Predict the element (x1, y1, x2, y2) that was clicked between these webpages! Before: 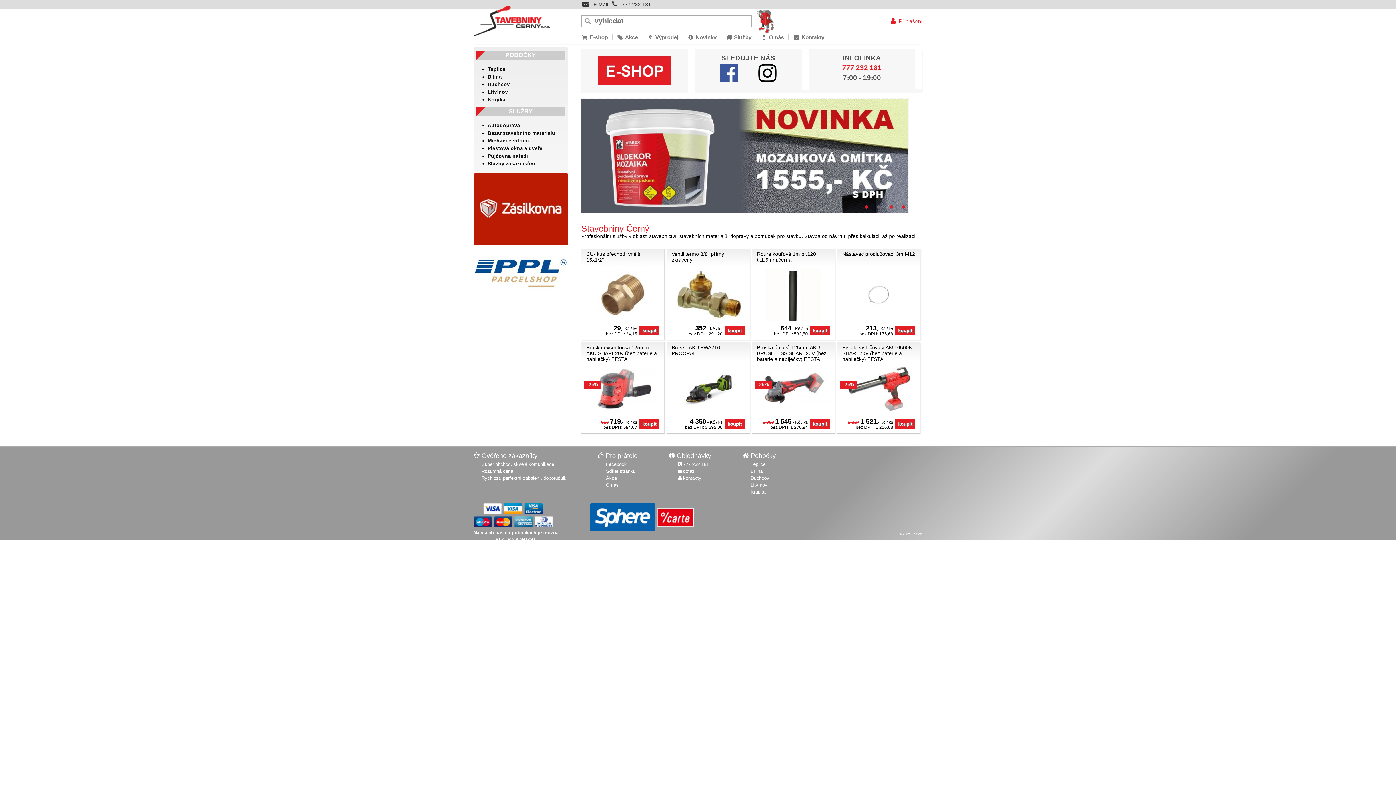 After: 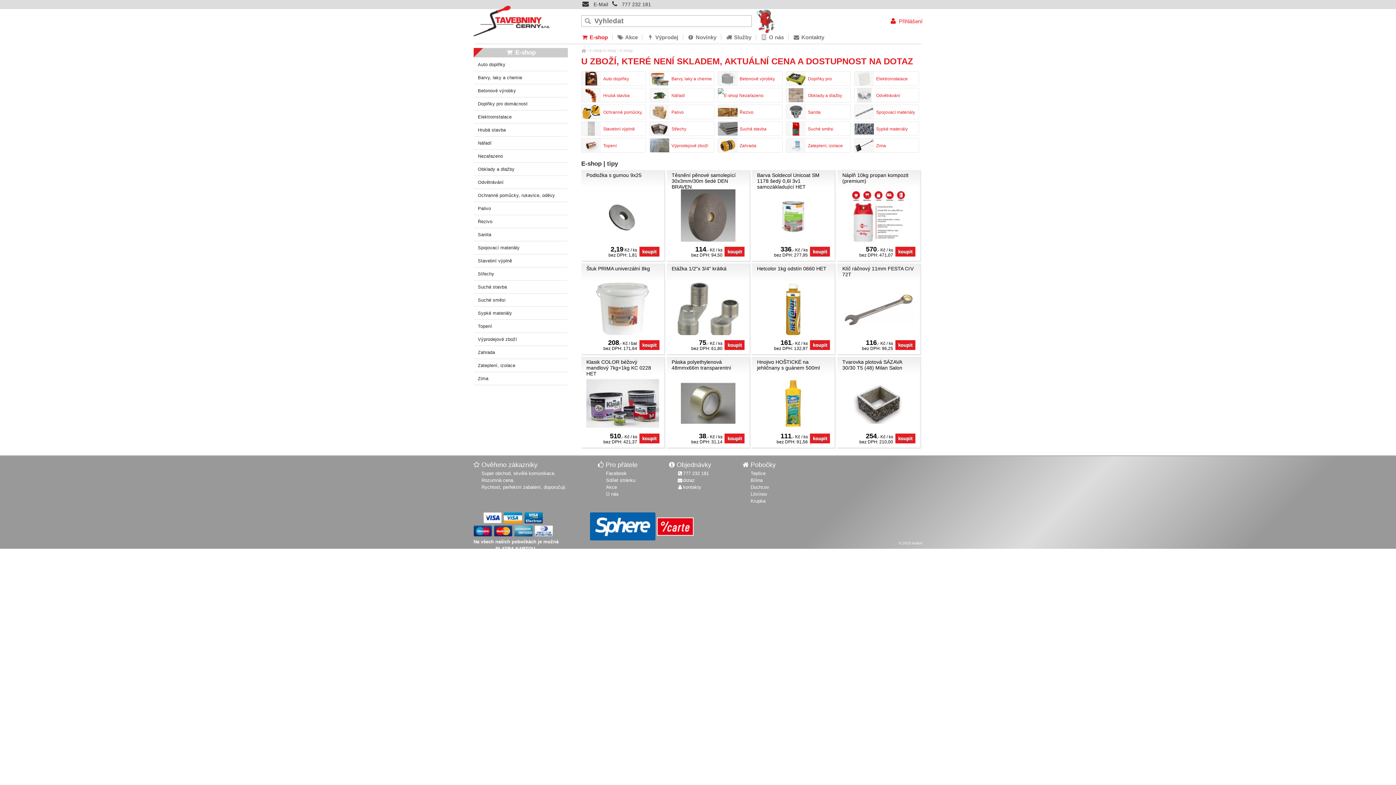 Action: bbox: (598, 80, 671, 86)